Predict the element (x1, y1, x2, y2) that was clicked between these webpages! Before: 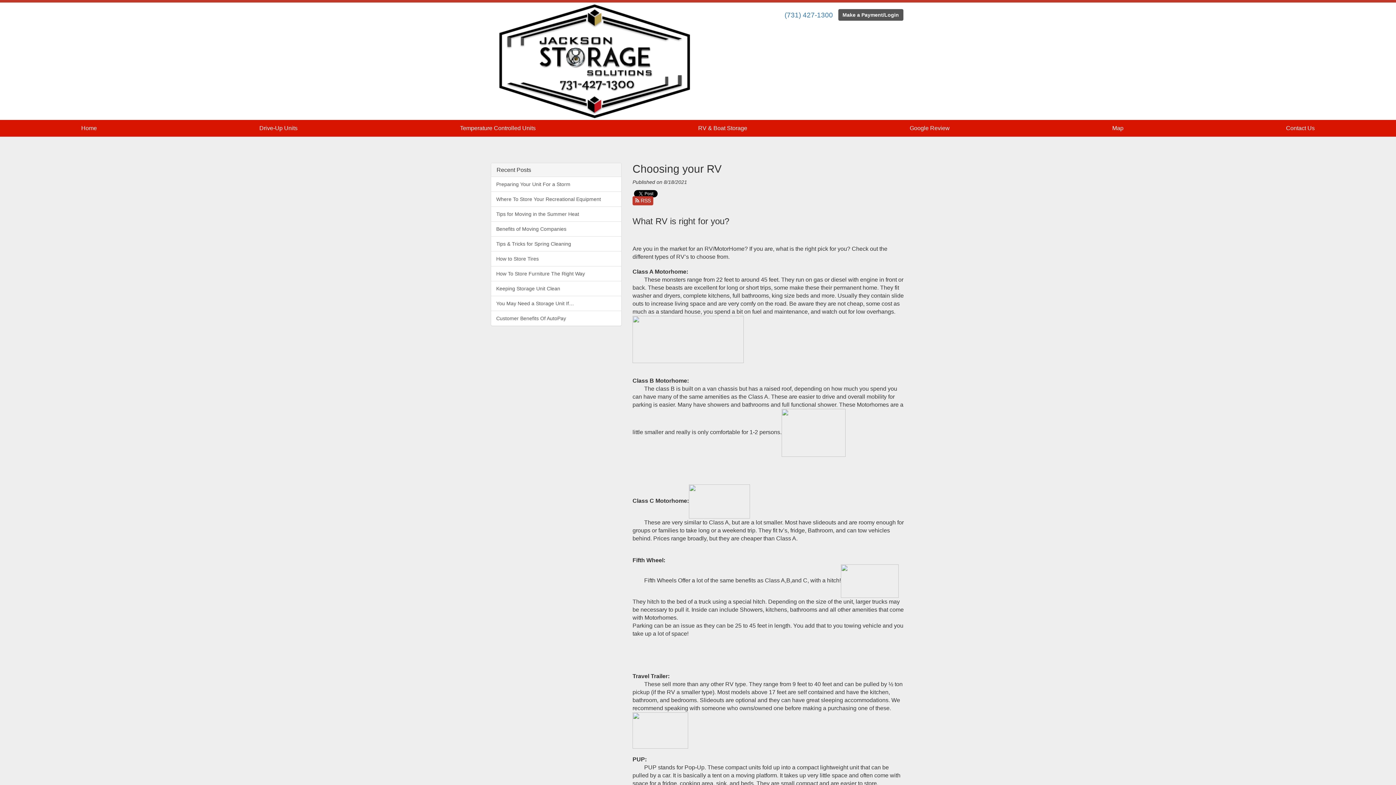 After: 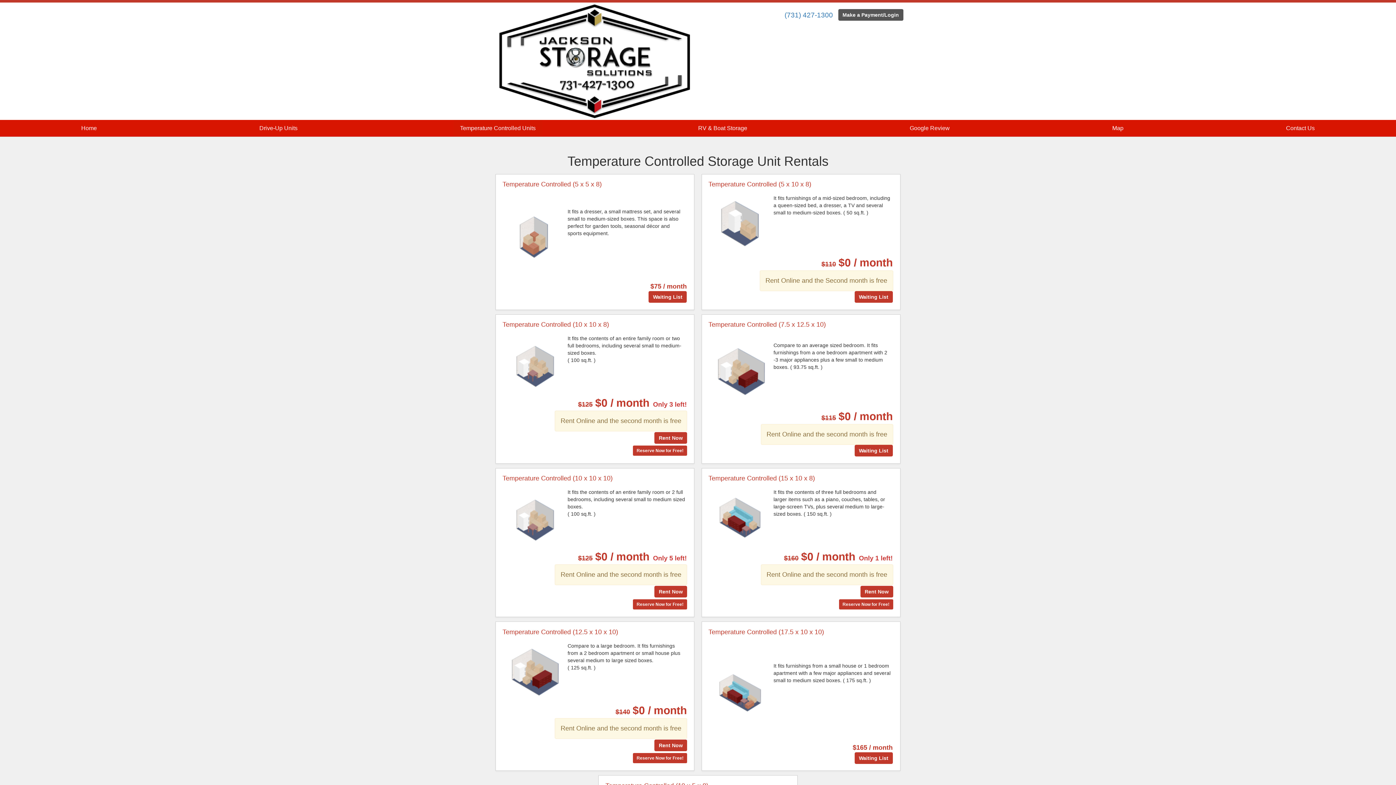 Action: label: Temperature Controlled Units bbox: (453, 120, 542, 136)